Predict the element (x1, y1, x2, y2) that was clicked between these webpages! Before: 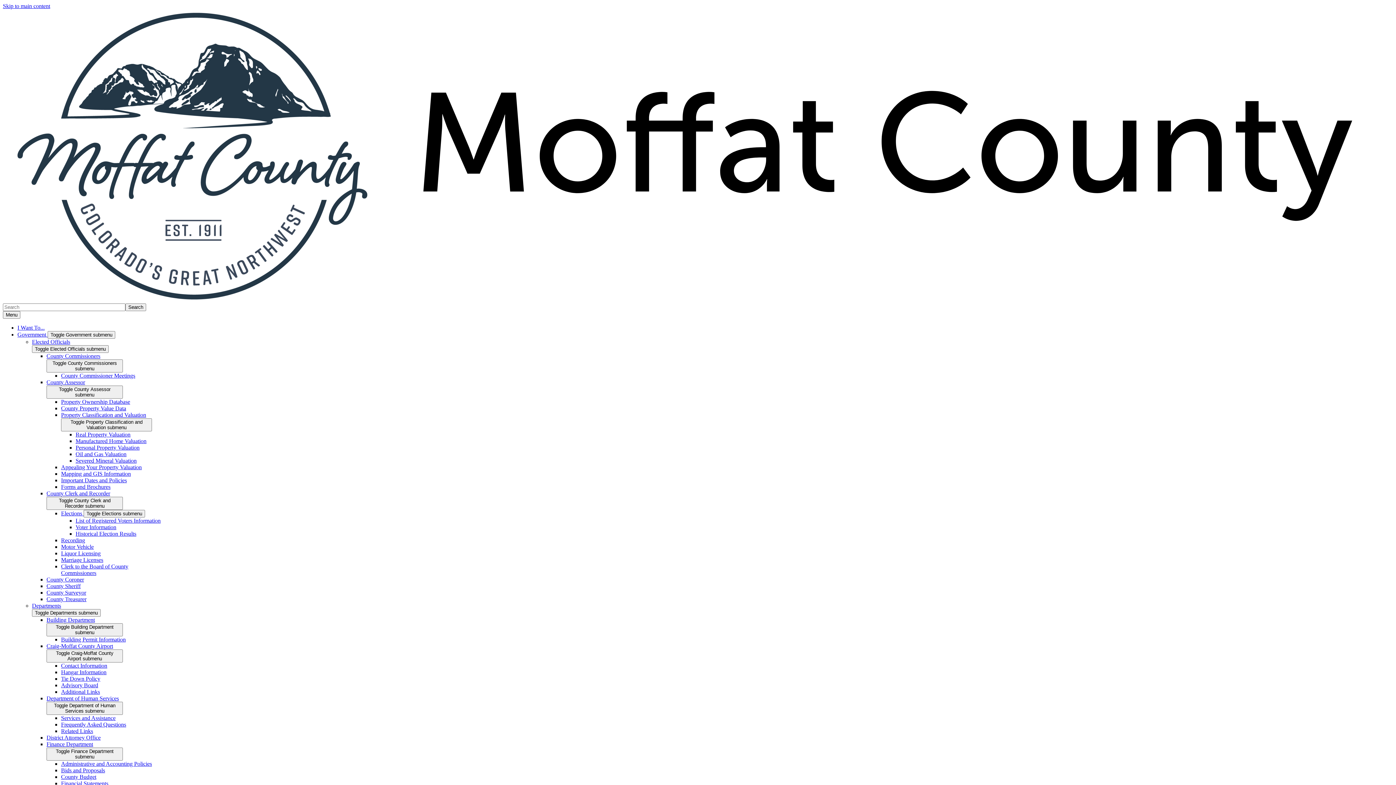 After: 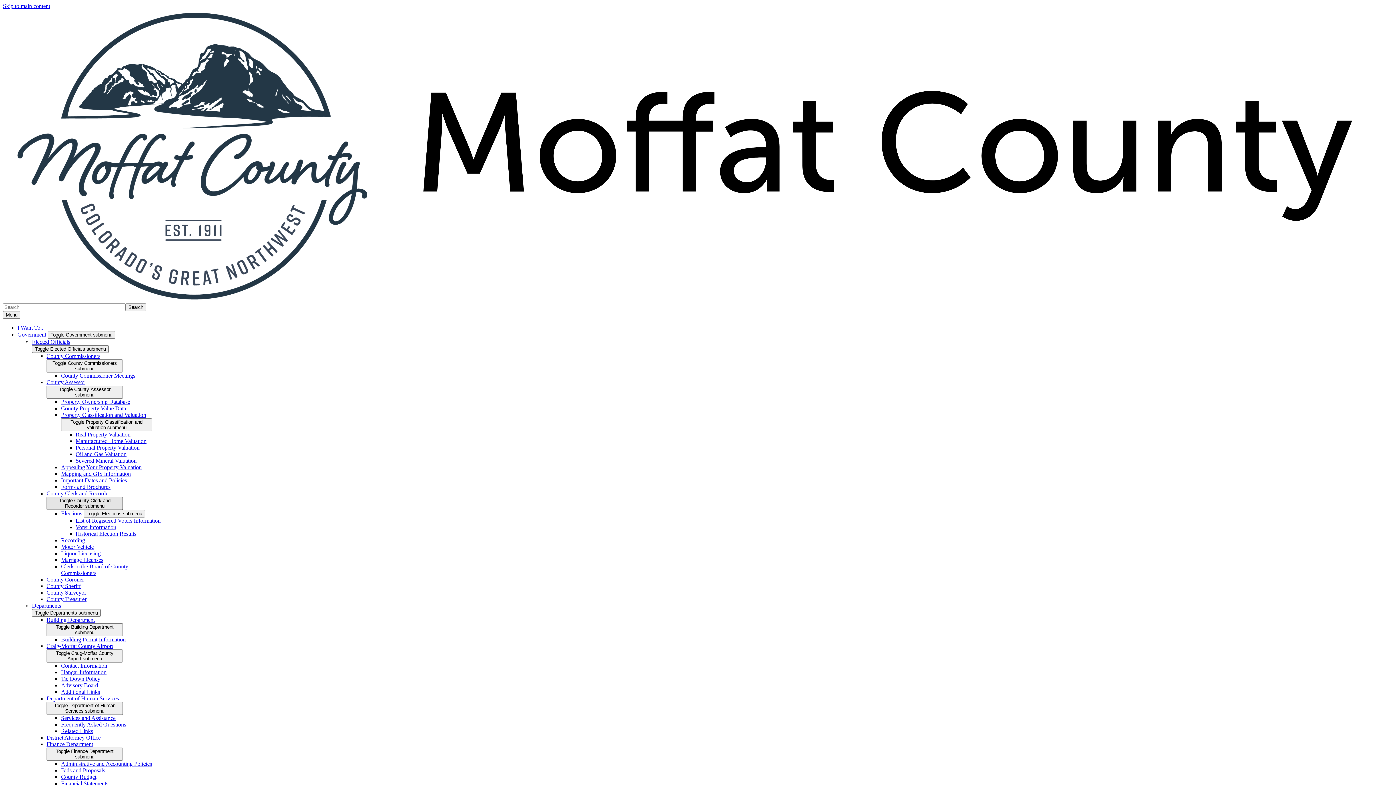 Action: label: Toggle County Clerk and Recorder submenu bbox: (46, 496, 122, 510)